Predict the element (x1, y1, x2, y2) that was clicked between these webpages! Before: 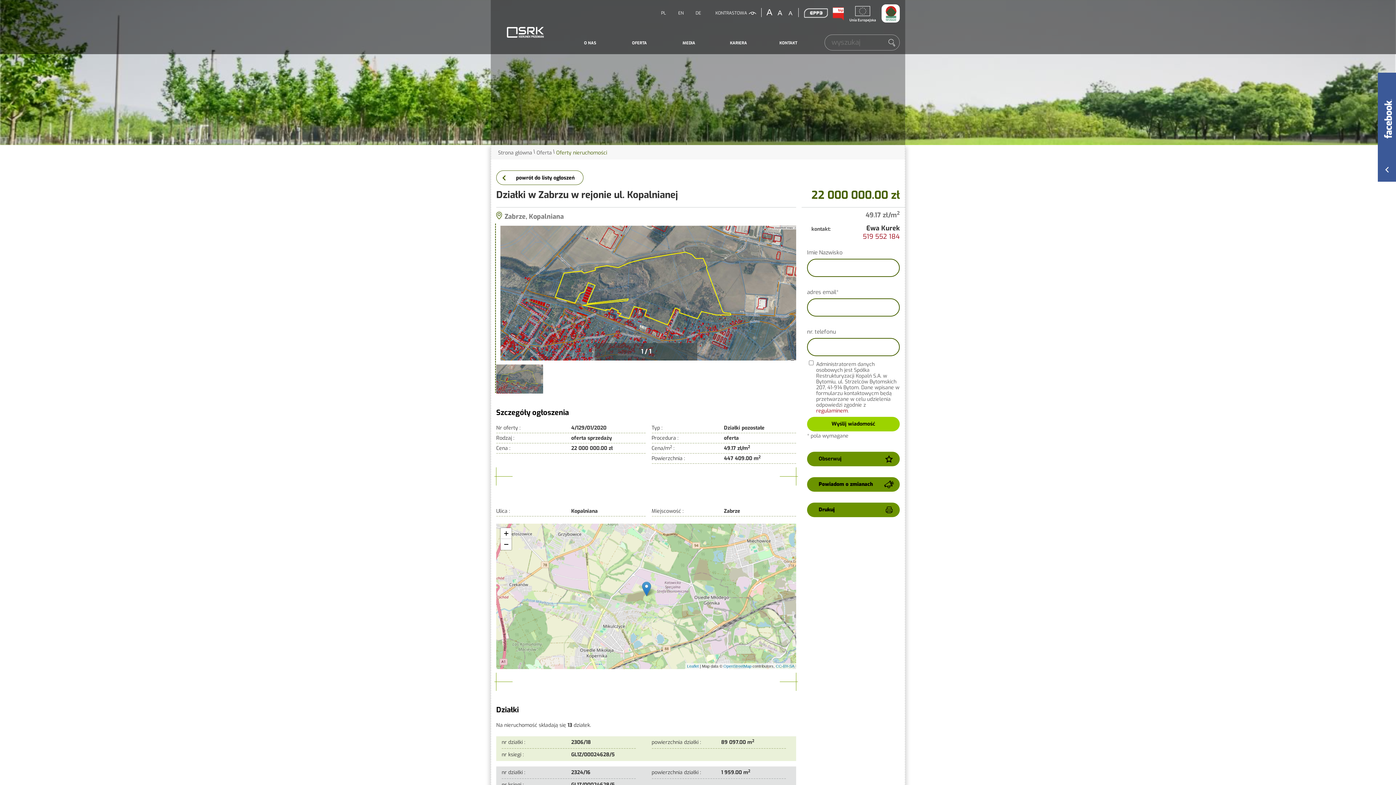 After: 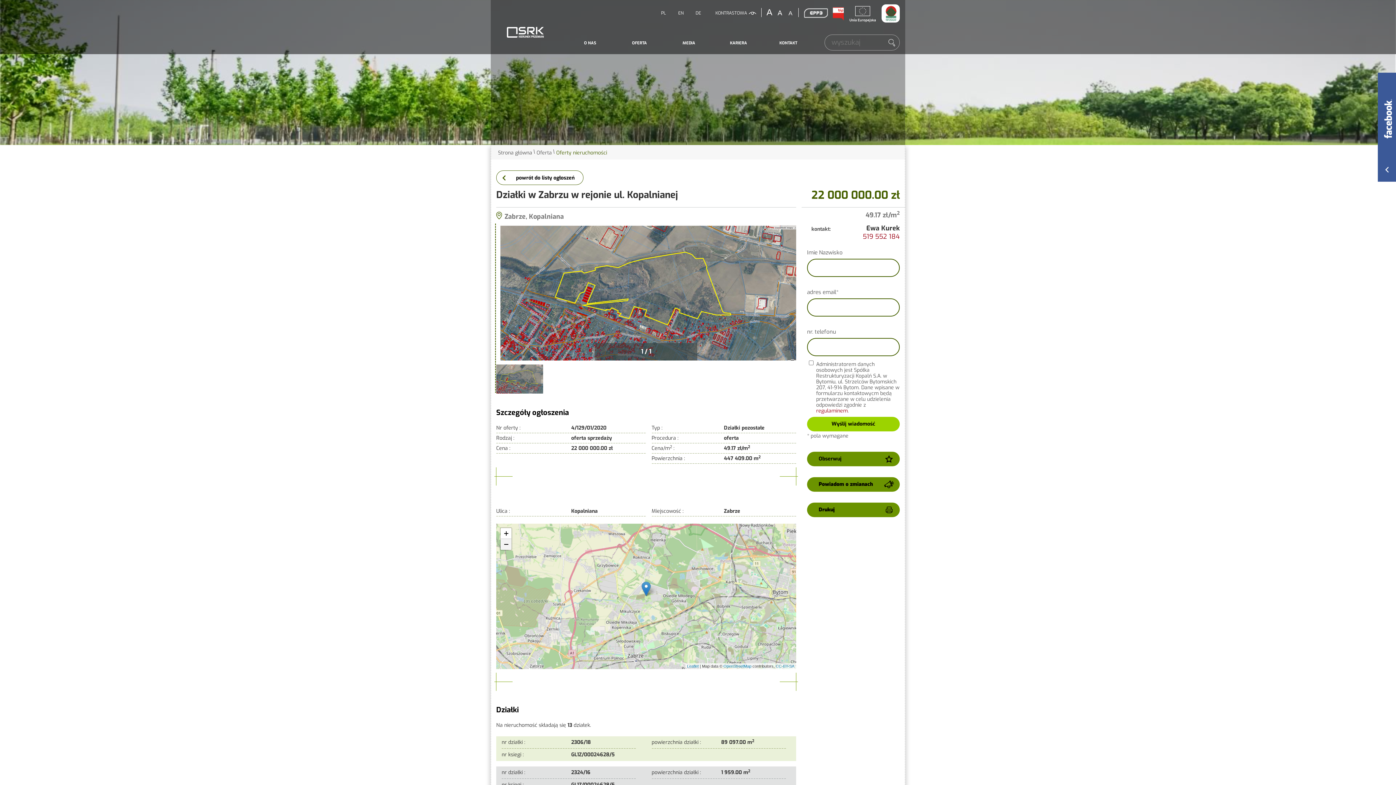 Action: bbox: (500, 539, 511, 550) label: Zoom out